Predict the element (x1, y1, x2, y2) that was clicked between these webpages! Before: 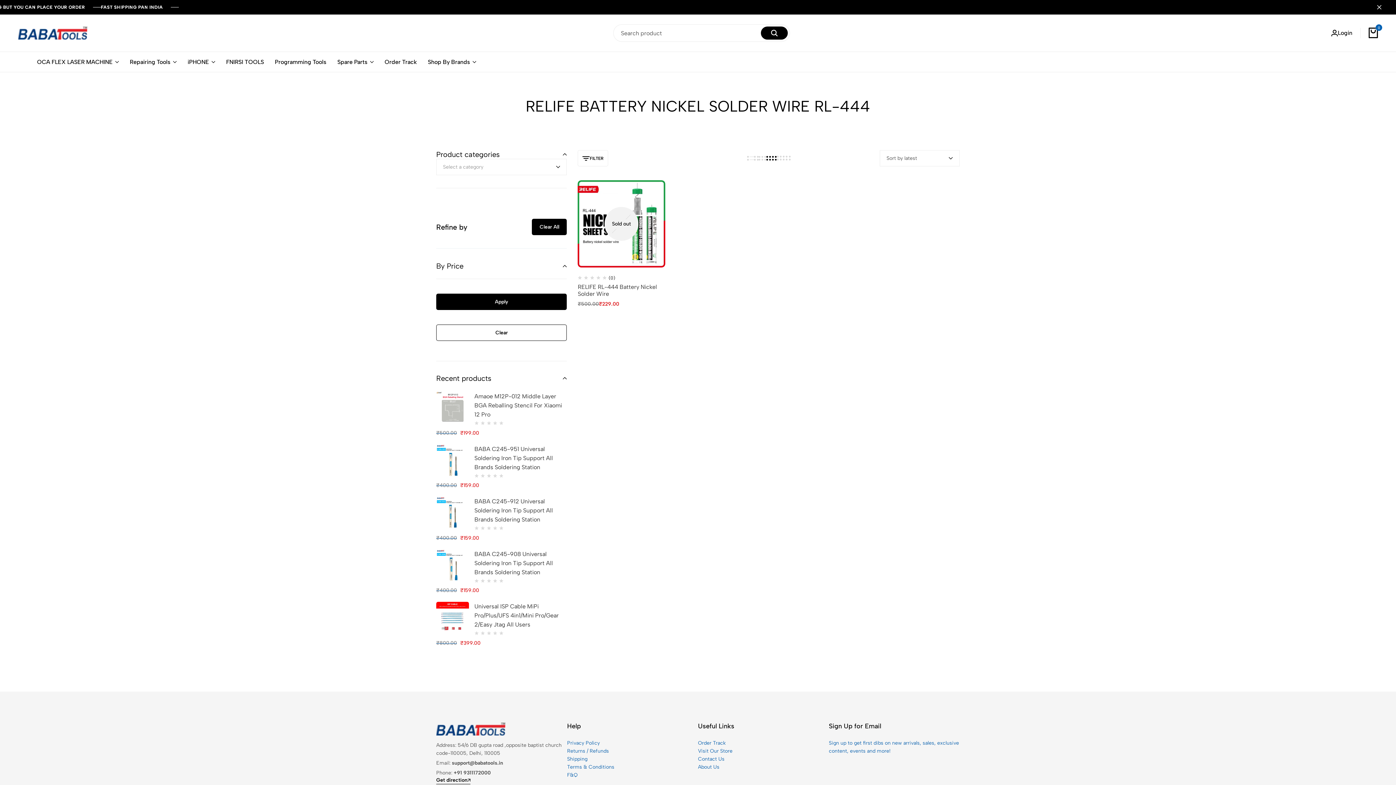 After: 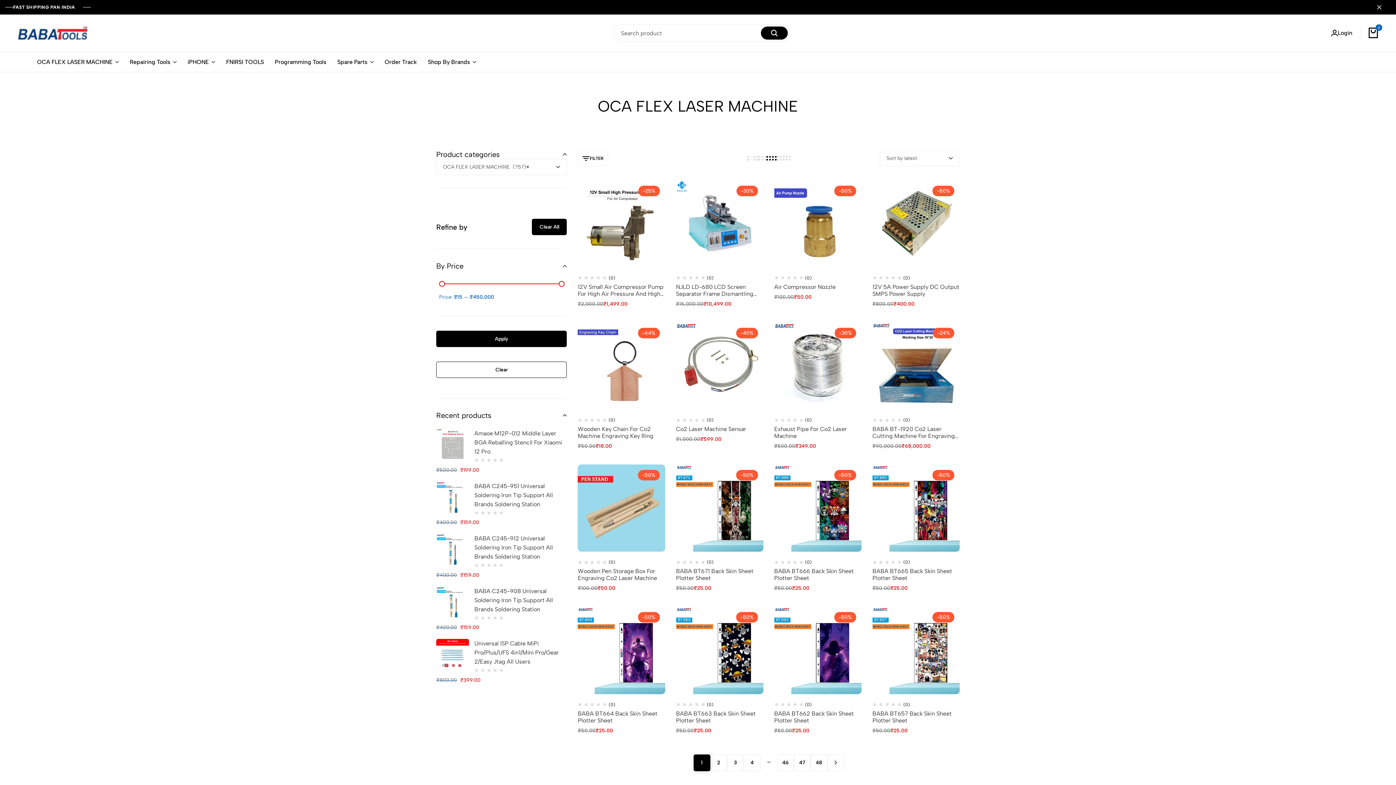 Action: bbox: (37, 57, 118, 66) label: OCA FLEX LASER MACHINE